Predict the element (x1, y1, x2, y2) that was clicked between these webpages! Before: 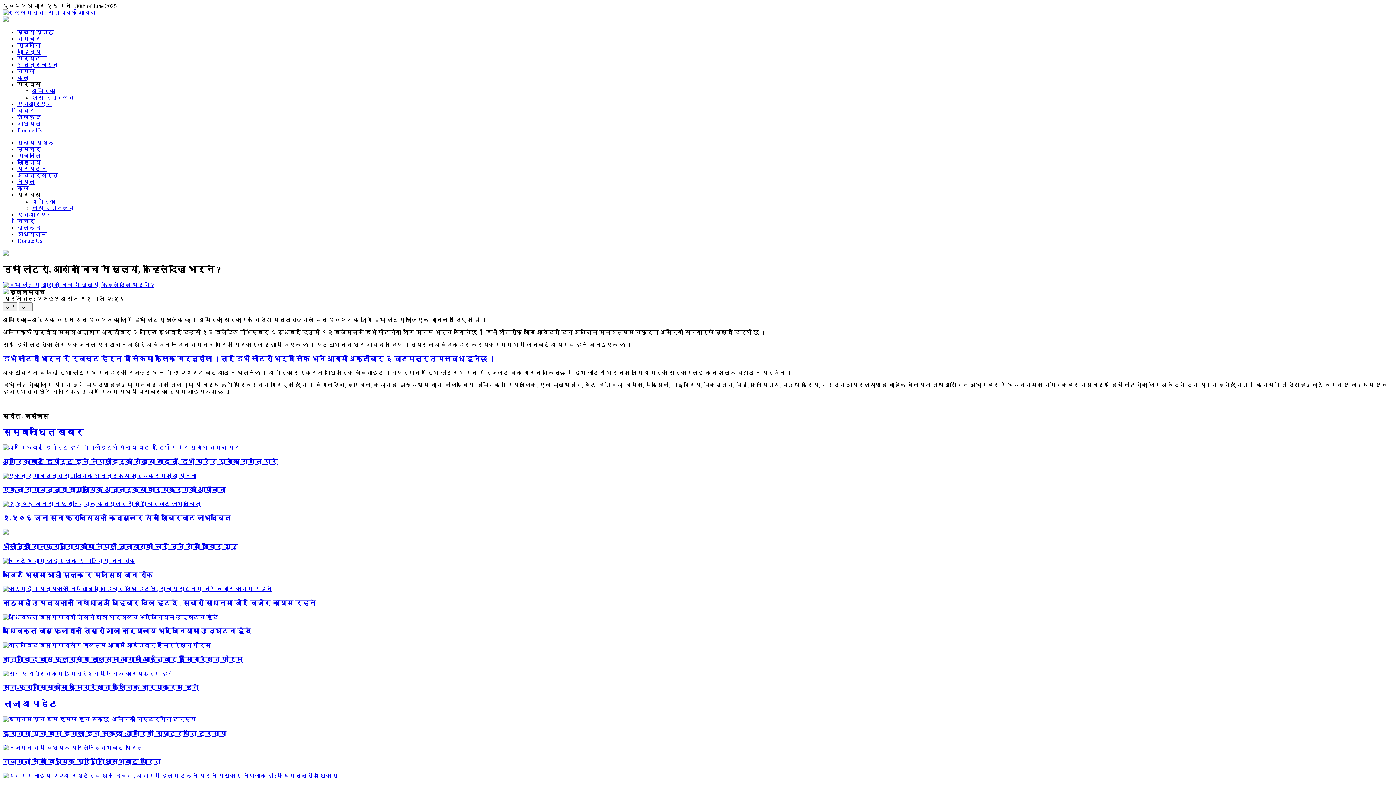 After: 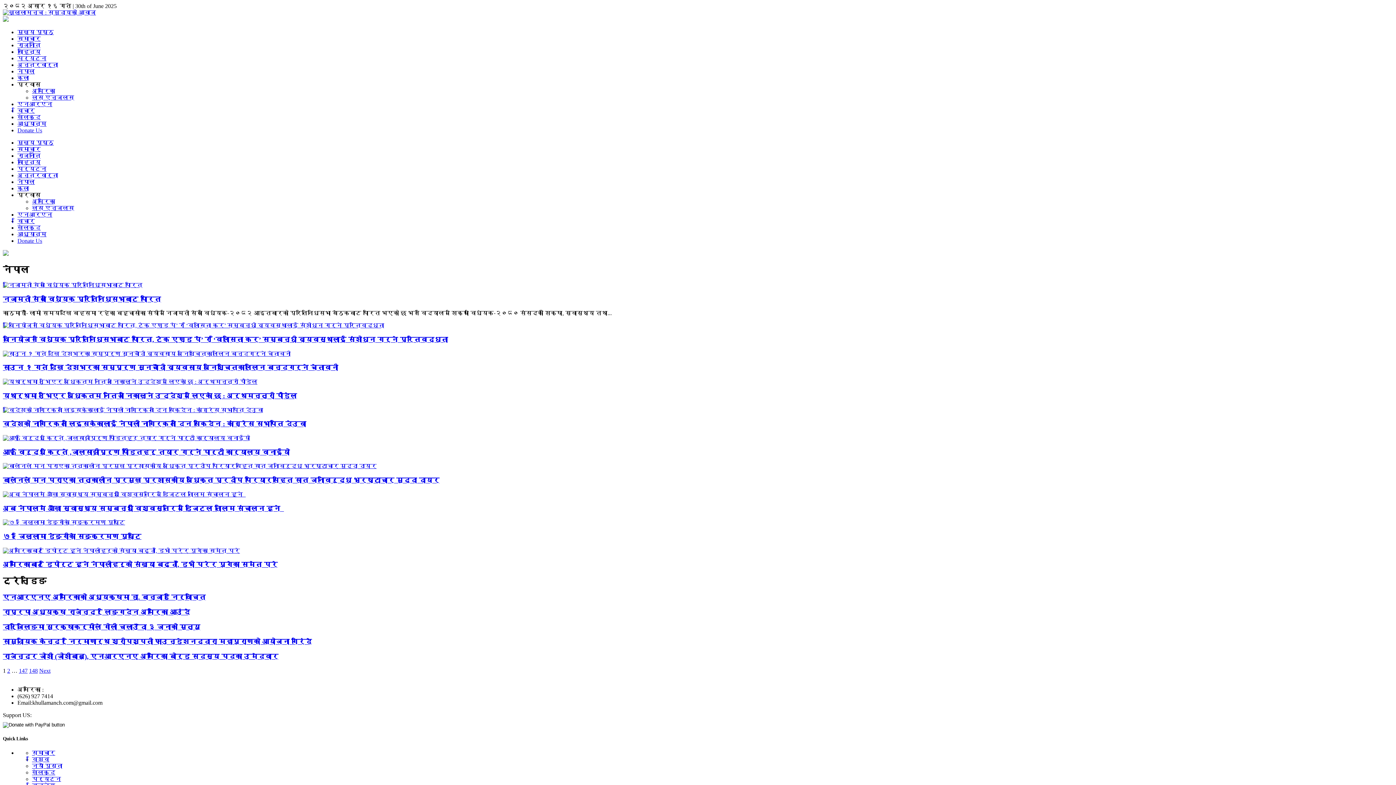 Action: label: नेपाल bbox: (17, 68, 34, 74)